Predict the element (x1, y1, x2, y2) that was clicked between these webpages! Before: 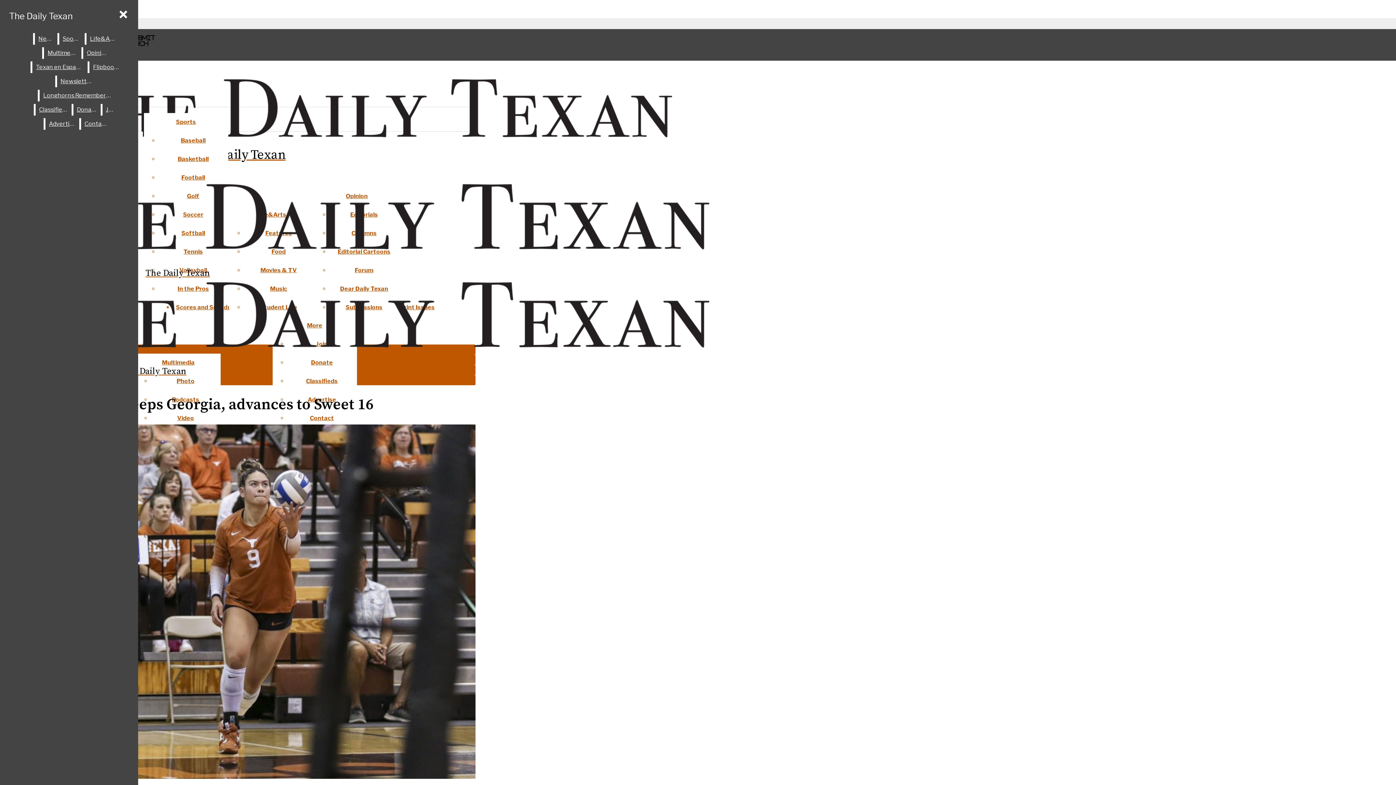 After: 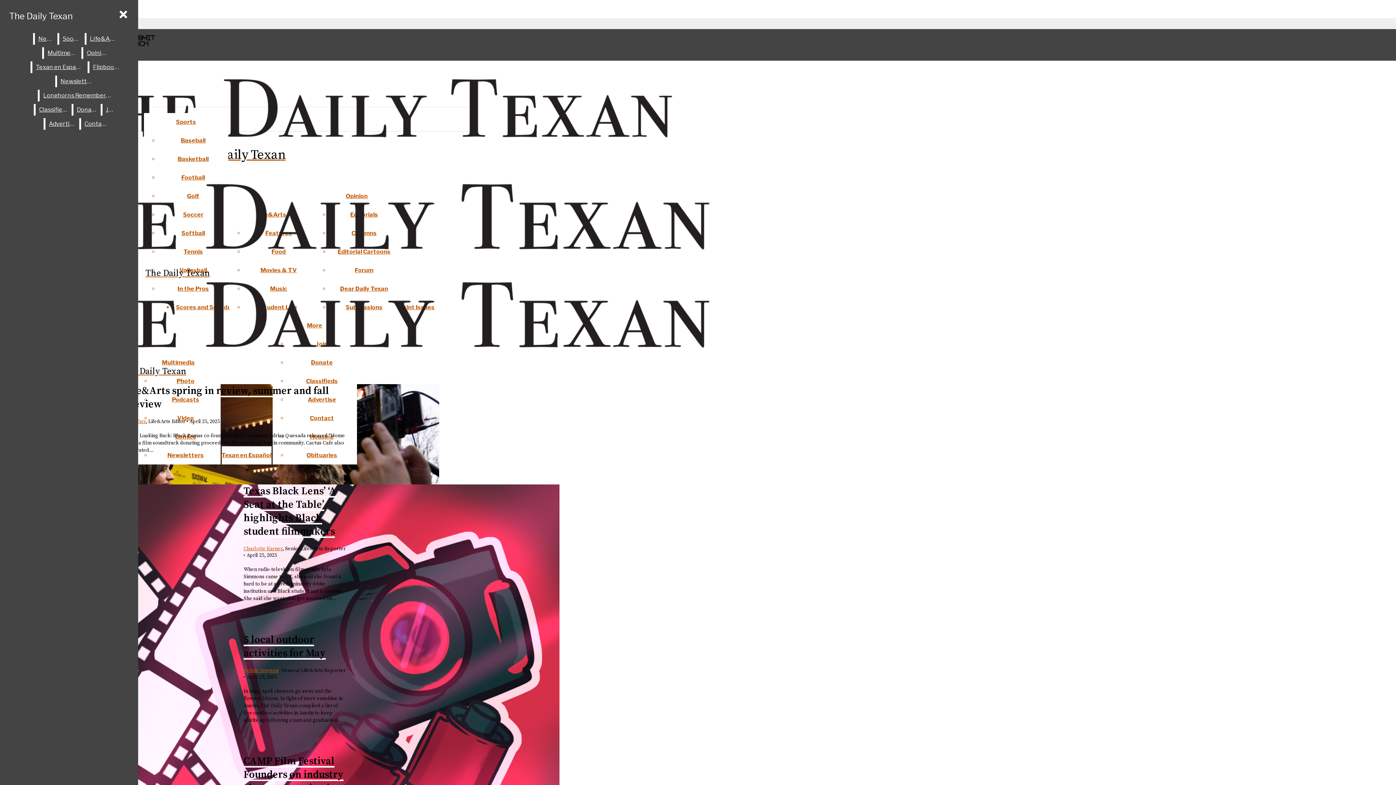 Action: label: Life&Arts bbox: (86, 33, 119, 44)